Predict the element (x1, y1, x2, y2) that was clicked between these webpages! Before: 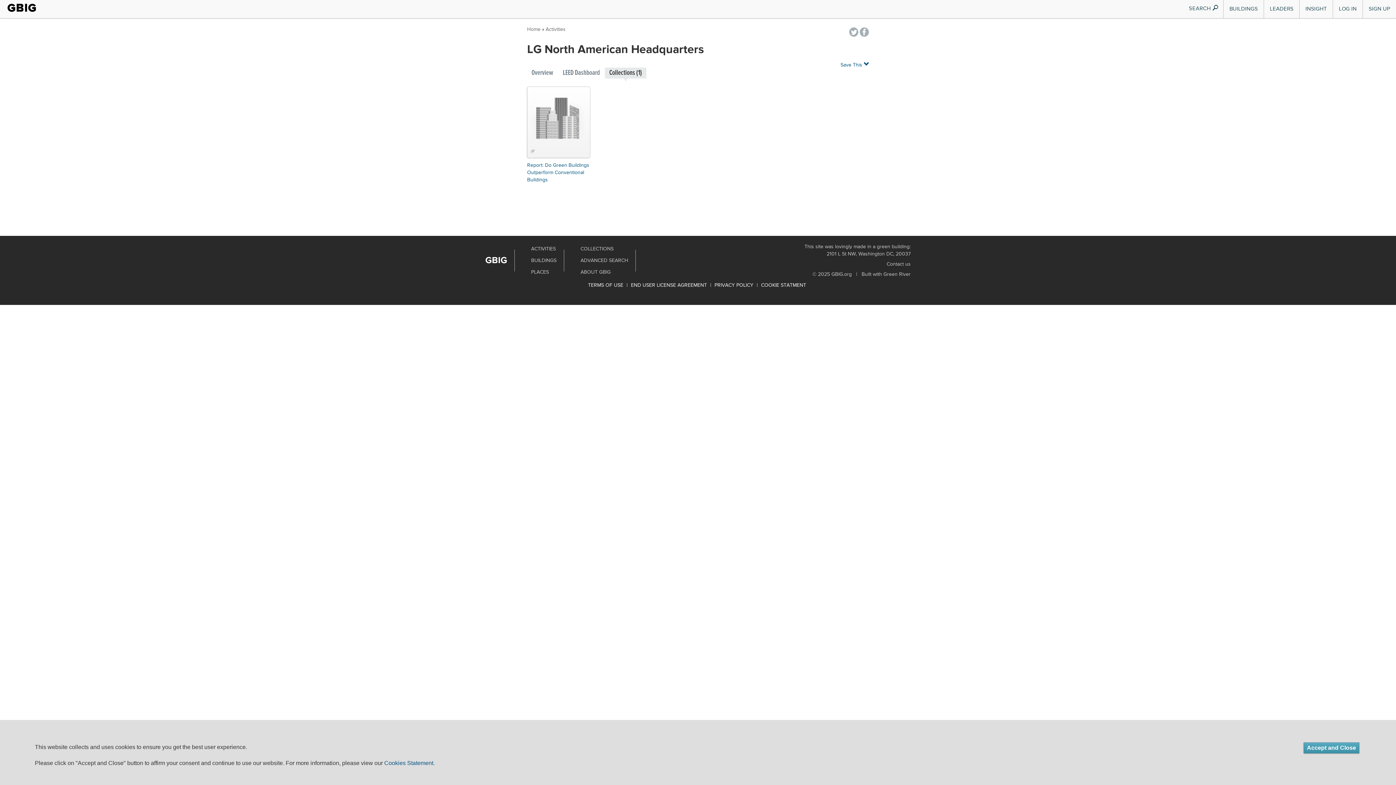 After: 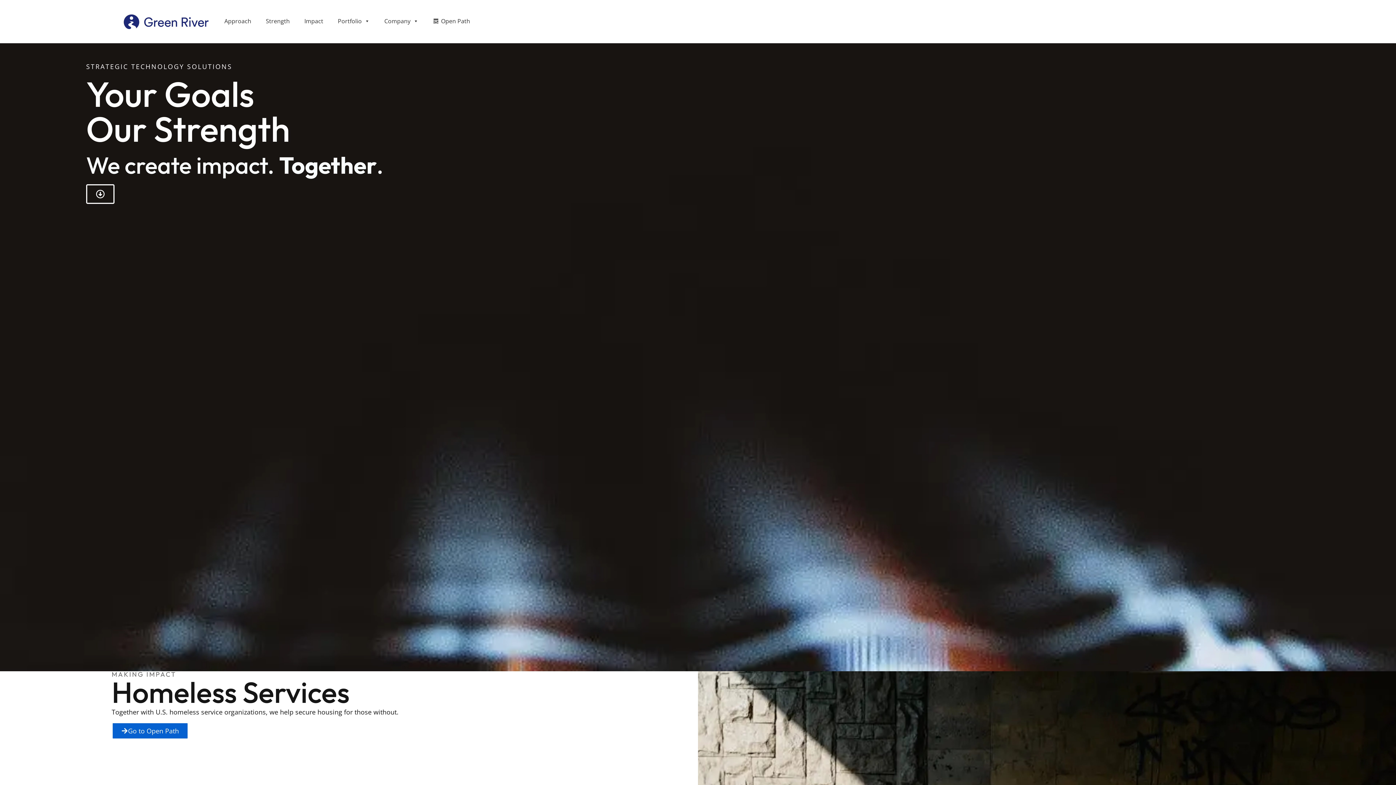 Action: bbox: (861, 272, 910, 277) label: Built with Green River